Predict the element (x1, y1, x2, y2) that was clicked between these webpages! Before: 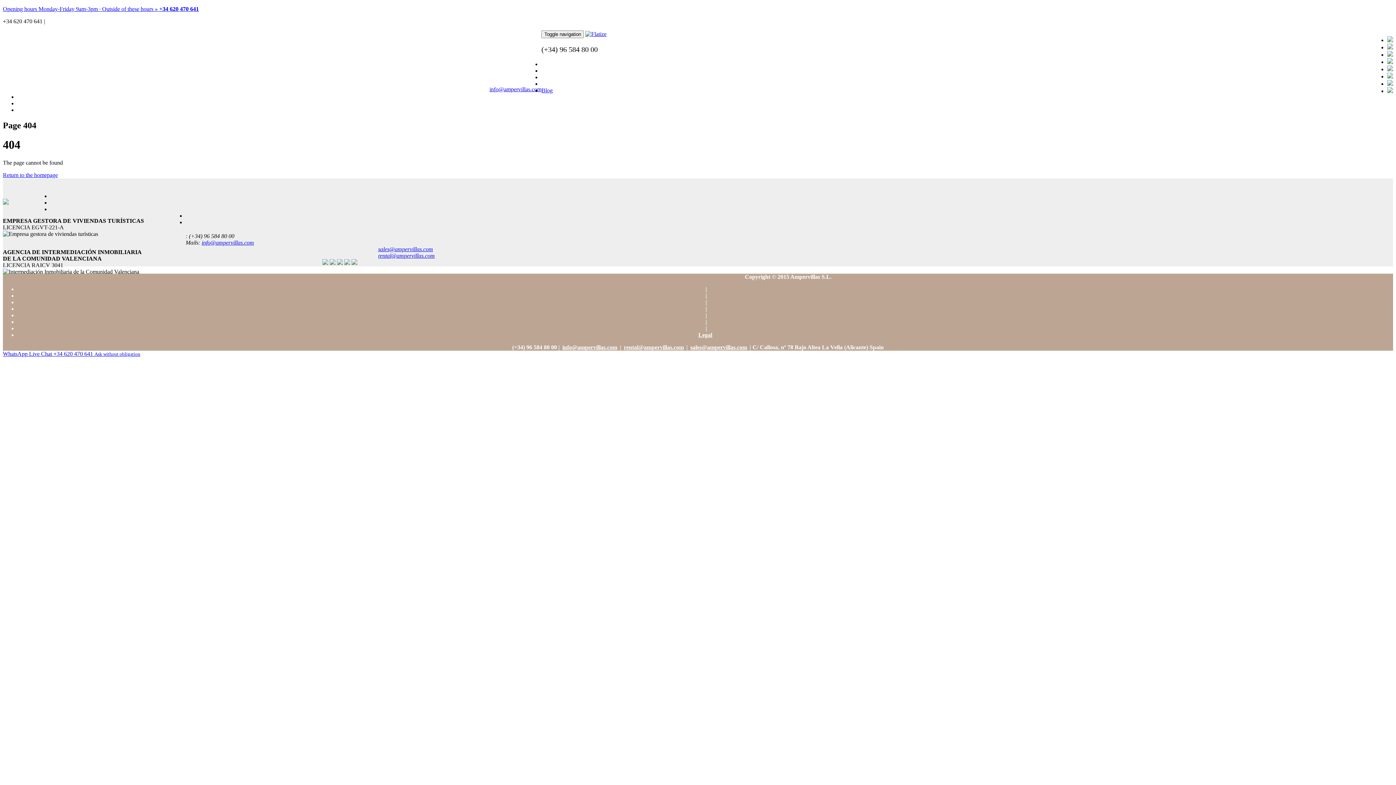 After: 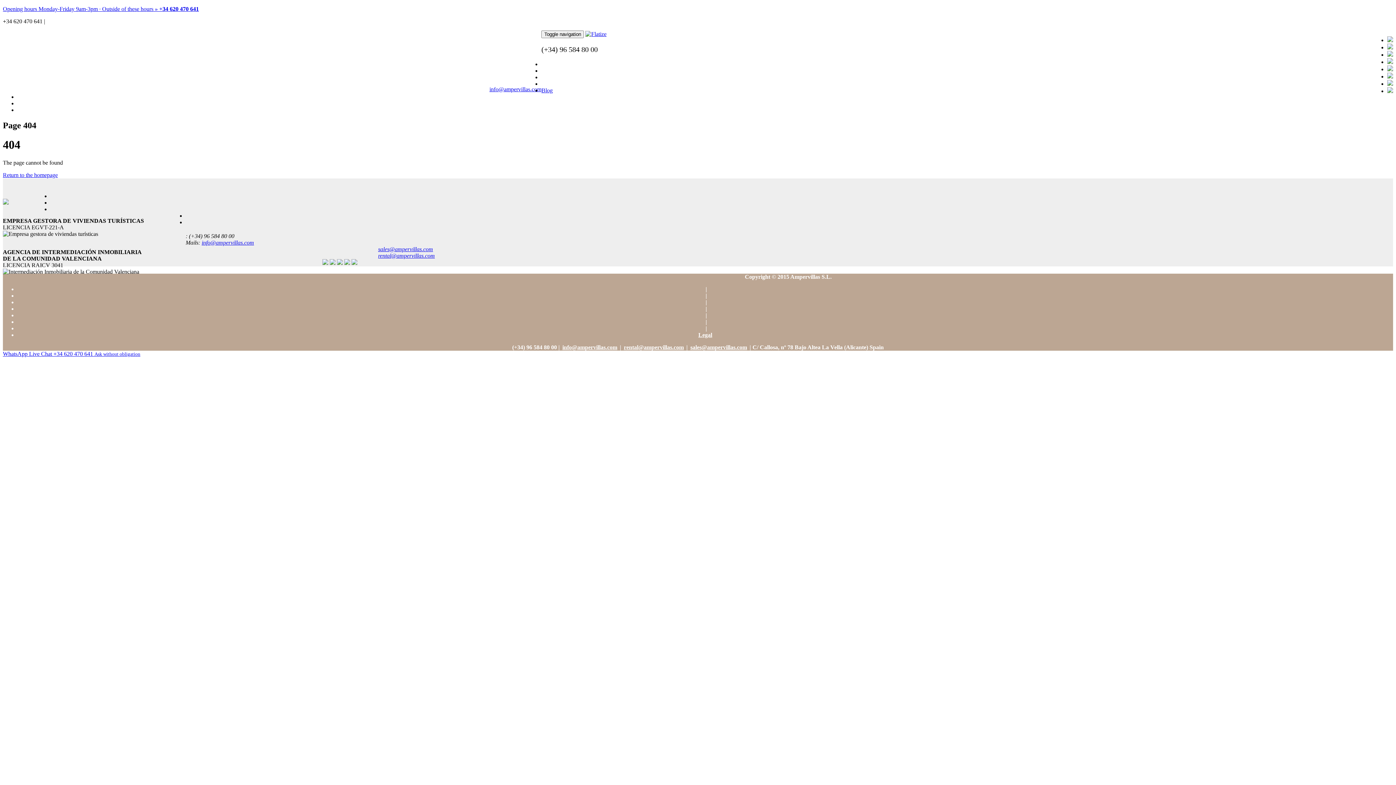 Action: bbox: (337, 259, 342, 266)